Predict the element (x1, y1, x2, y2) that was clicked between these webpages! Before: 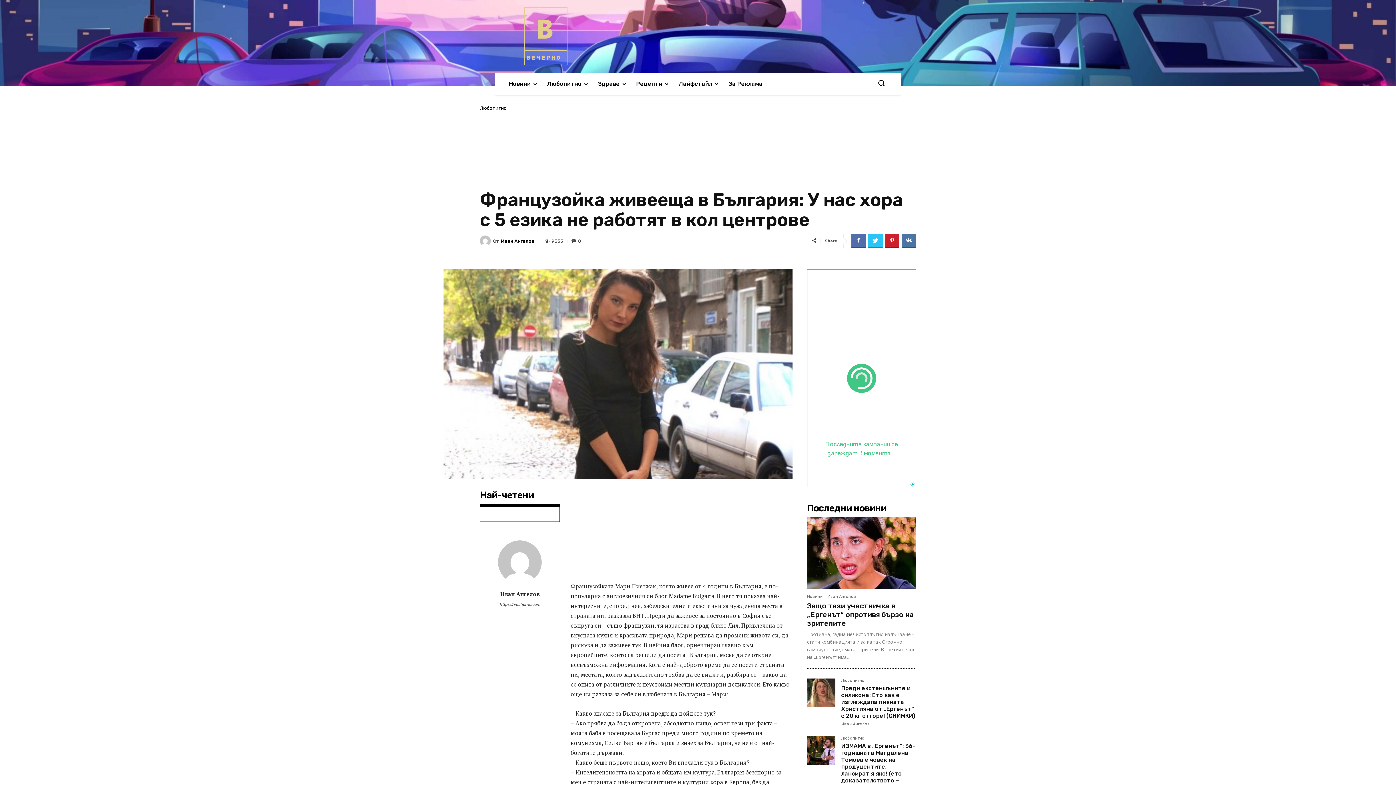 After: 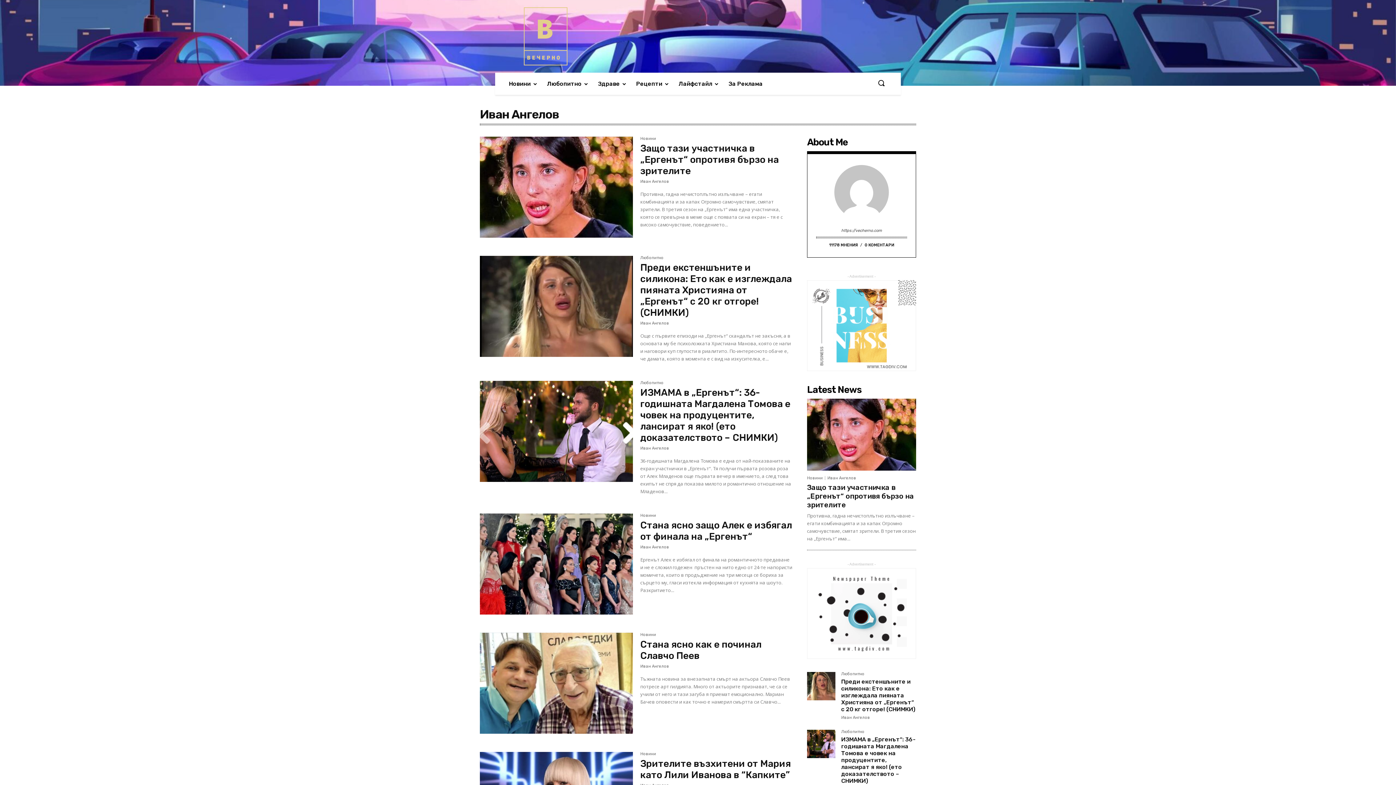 Action: bbox: (480, 235, 493, 246)